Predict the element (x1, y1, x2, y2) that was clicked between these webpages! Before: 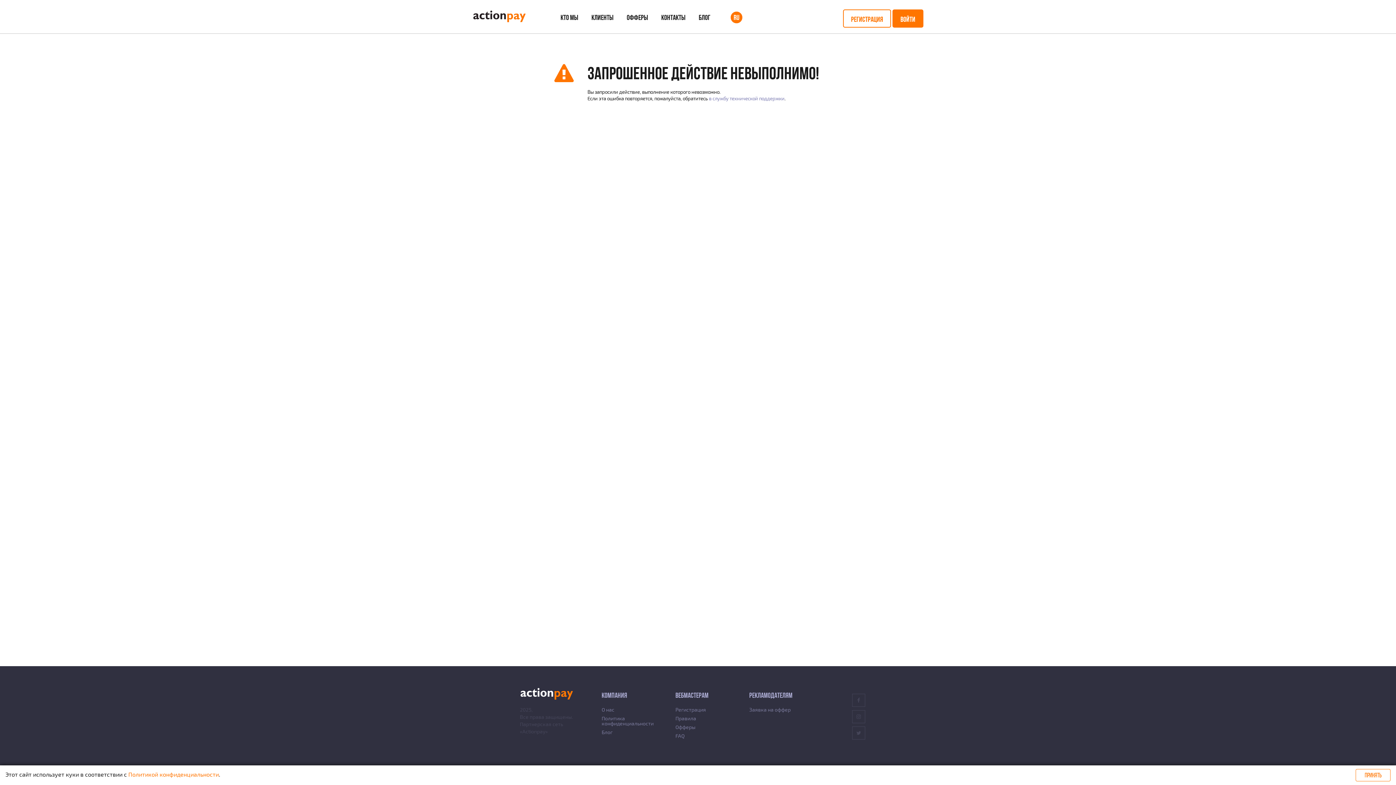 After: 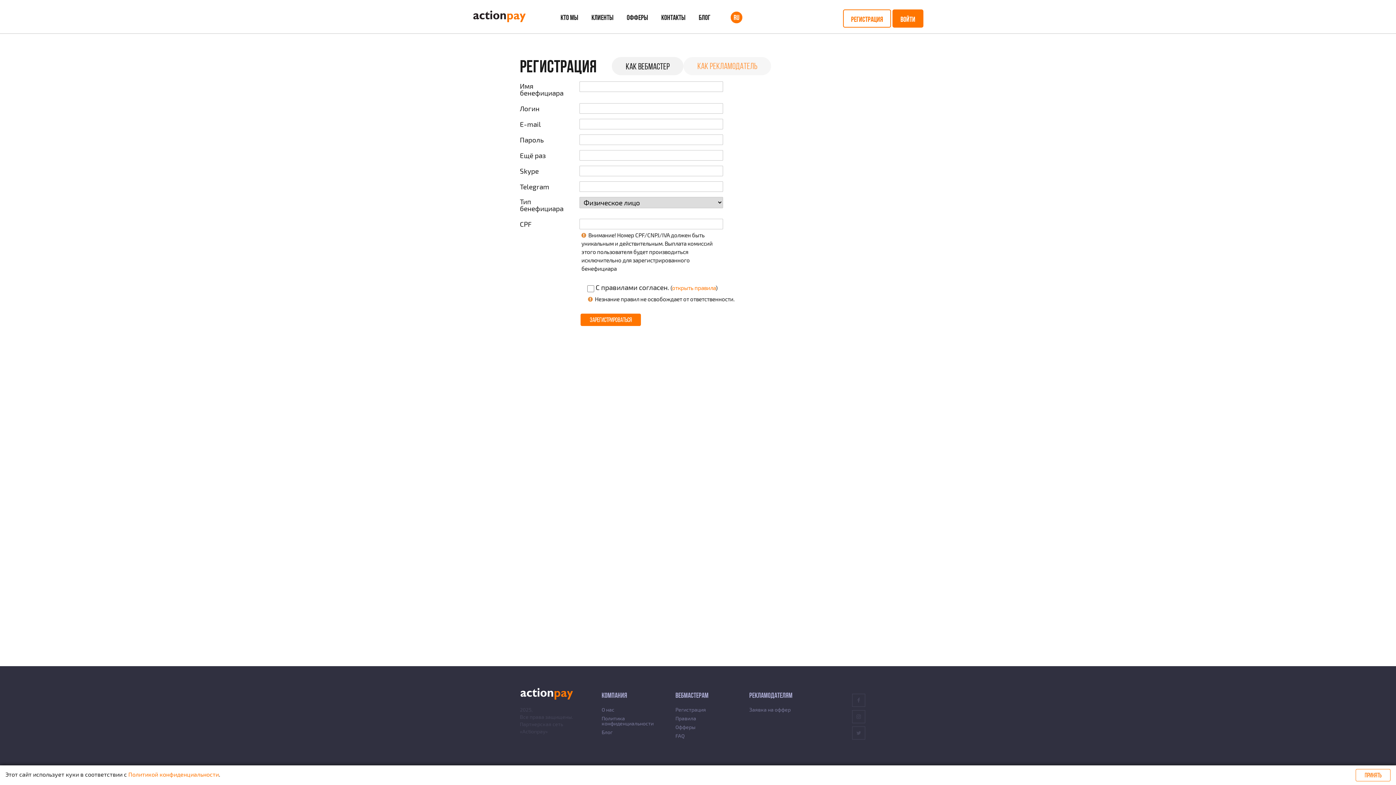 Action: bbox: (843, 9, 891, 27) label: РЕГИСТРАЦИЯ